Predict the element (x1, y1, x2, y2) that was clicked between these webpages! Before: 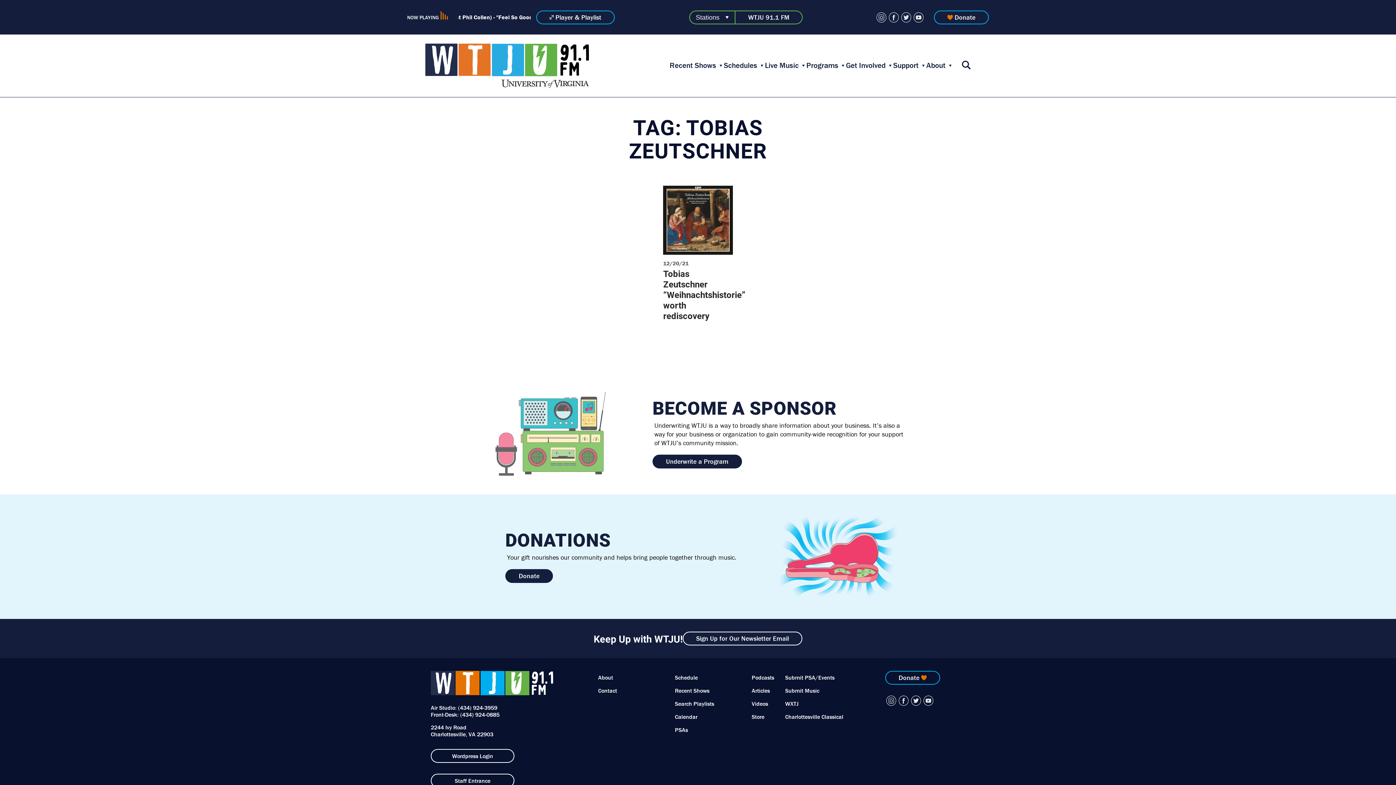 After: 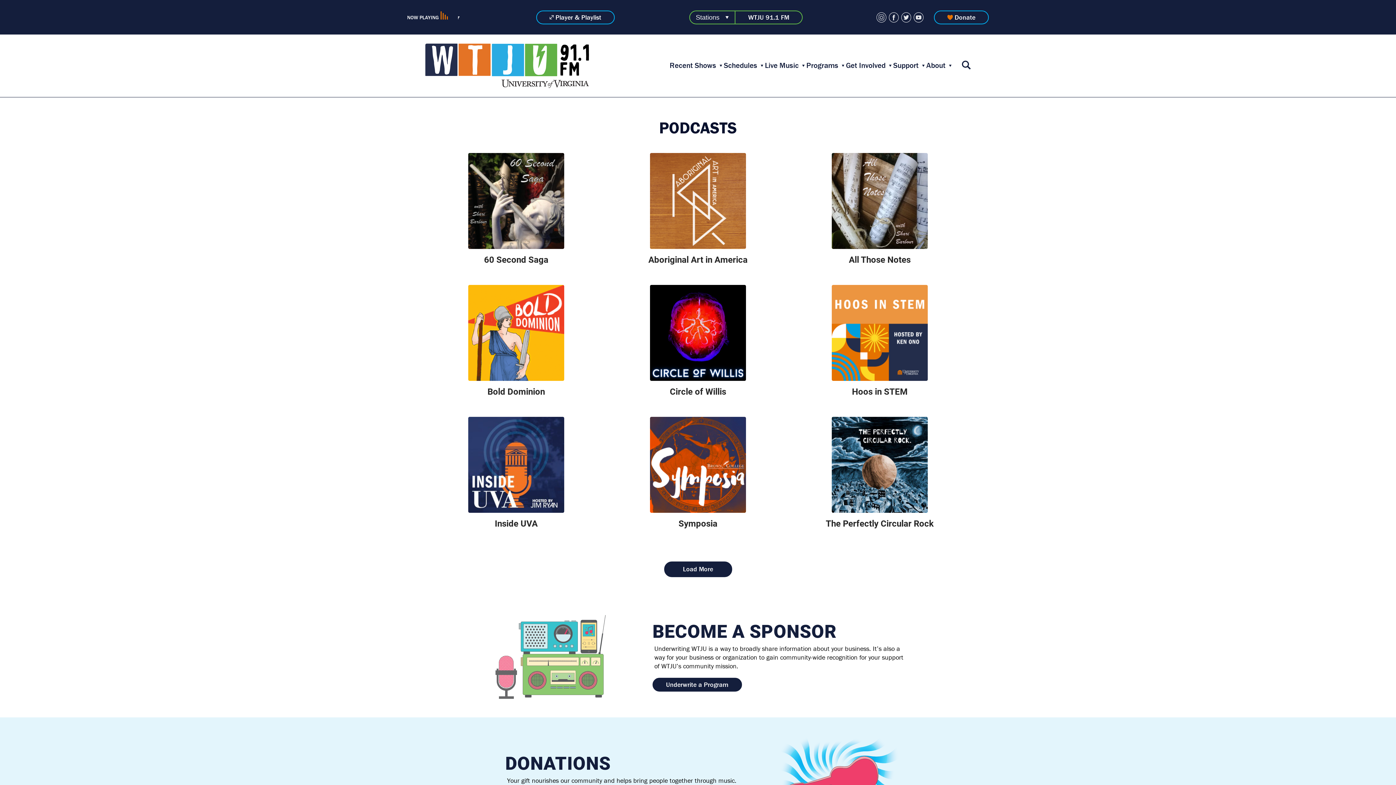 Action: label: Podcasts bbox: (751, 674, 774, 681)